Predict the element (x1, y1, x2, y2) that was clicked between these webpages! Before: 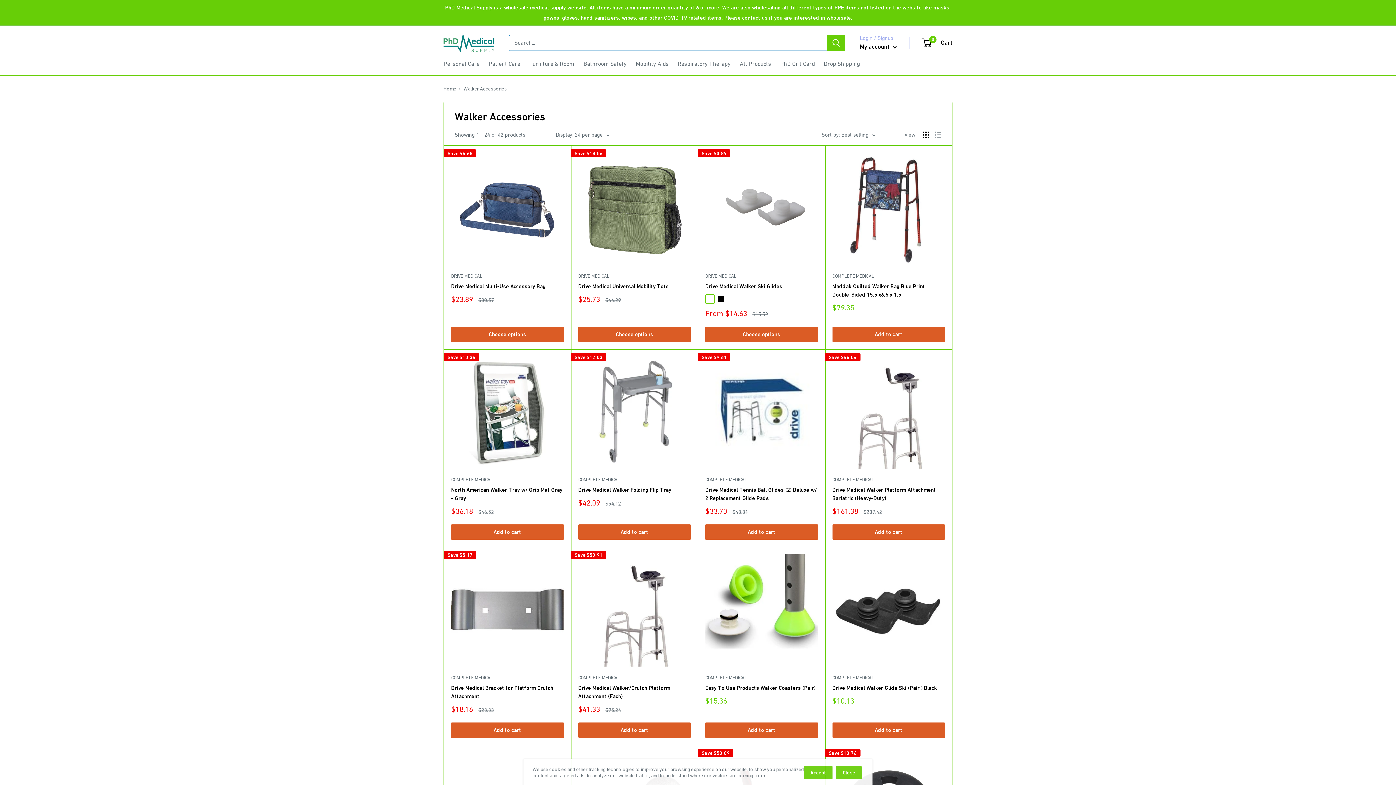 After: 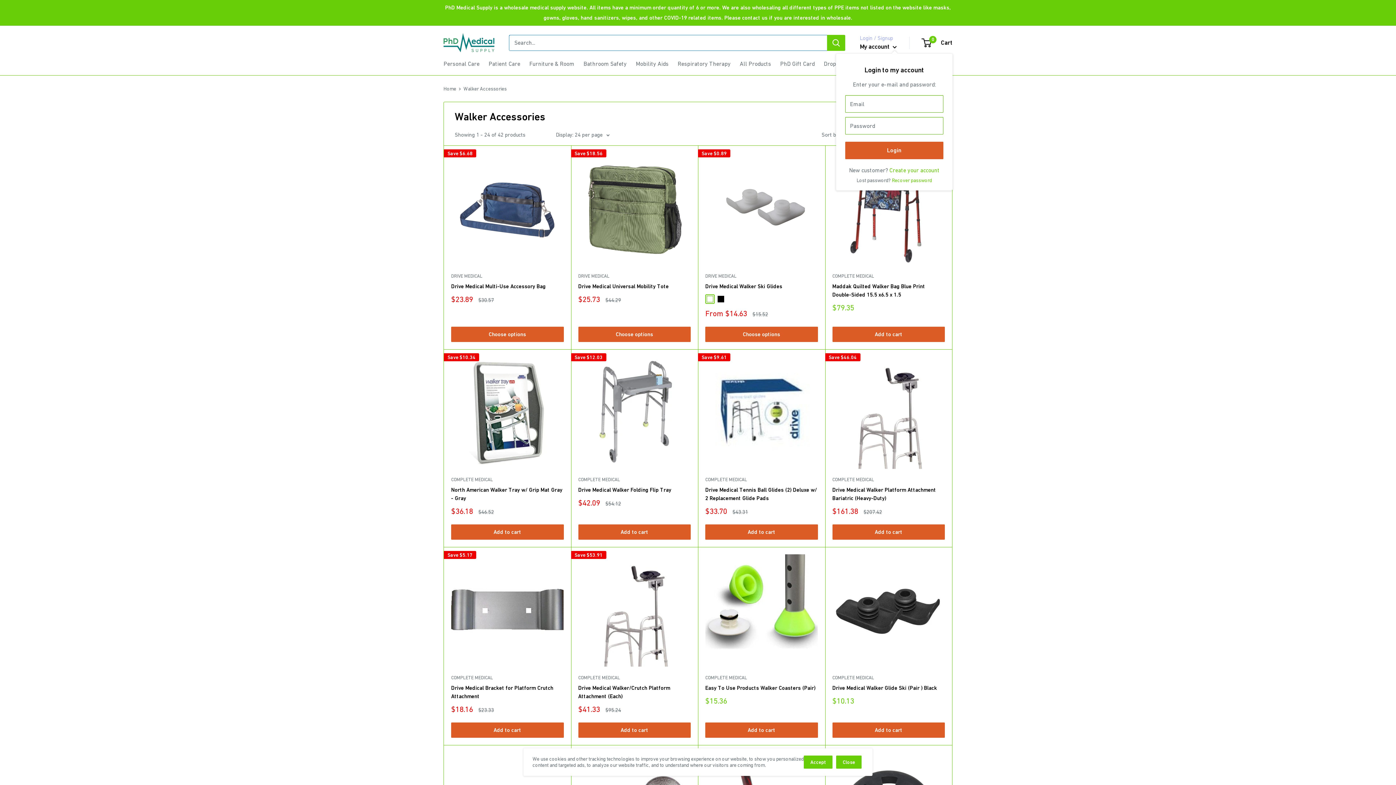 Action: bbox: (860, 41, 897, 52) label: My account 